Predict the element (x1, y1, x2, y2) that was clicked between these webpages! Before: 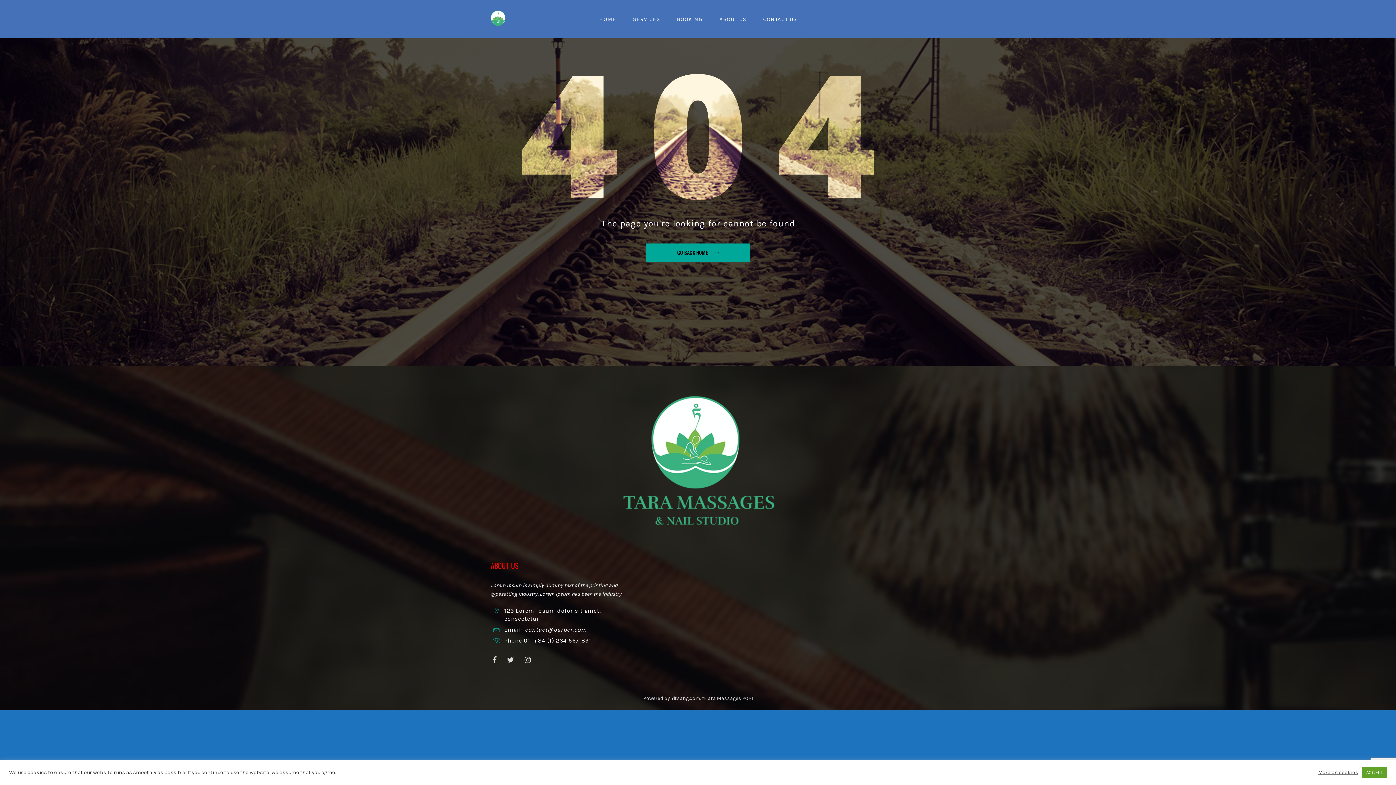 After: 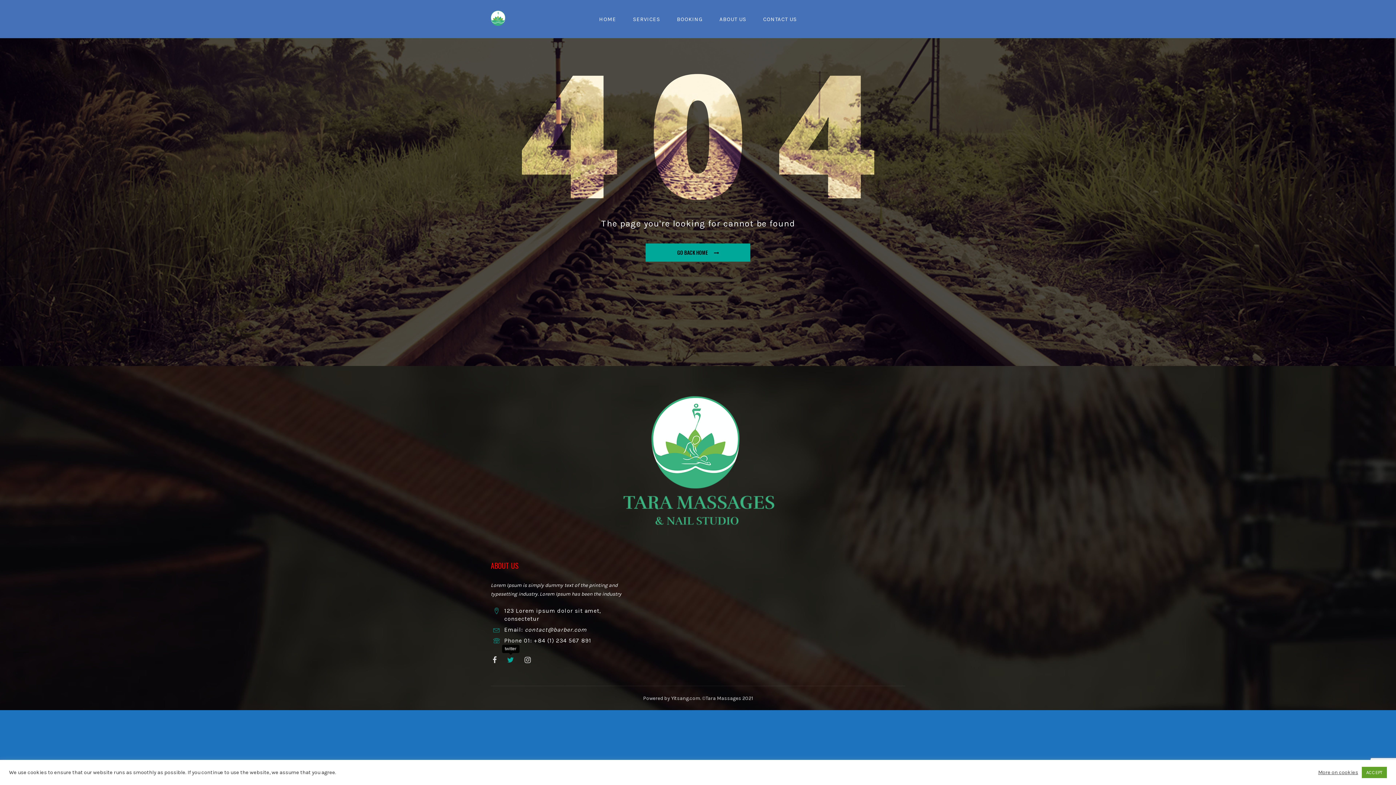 Action: bbox: (507, 656, 514, 664)